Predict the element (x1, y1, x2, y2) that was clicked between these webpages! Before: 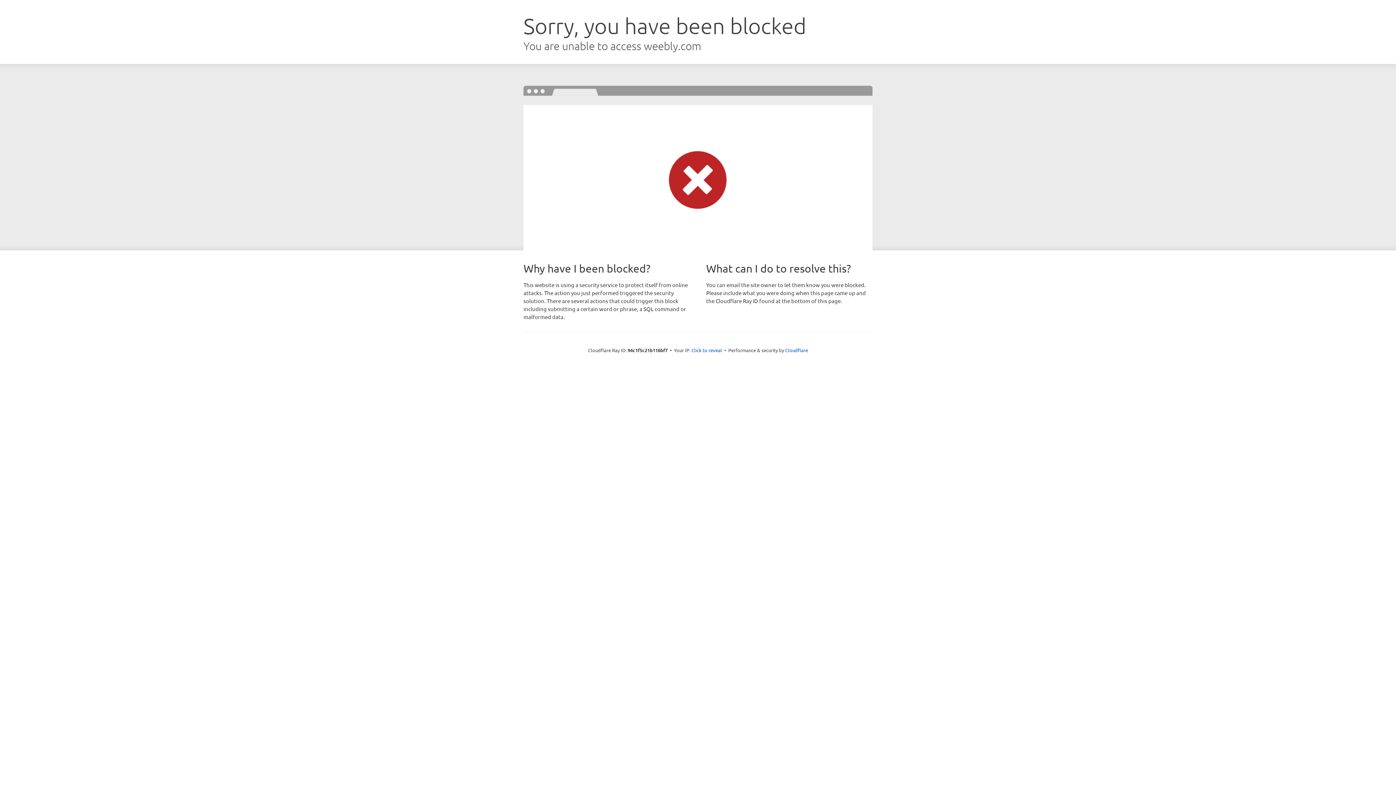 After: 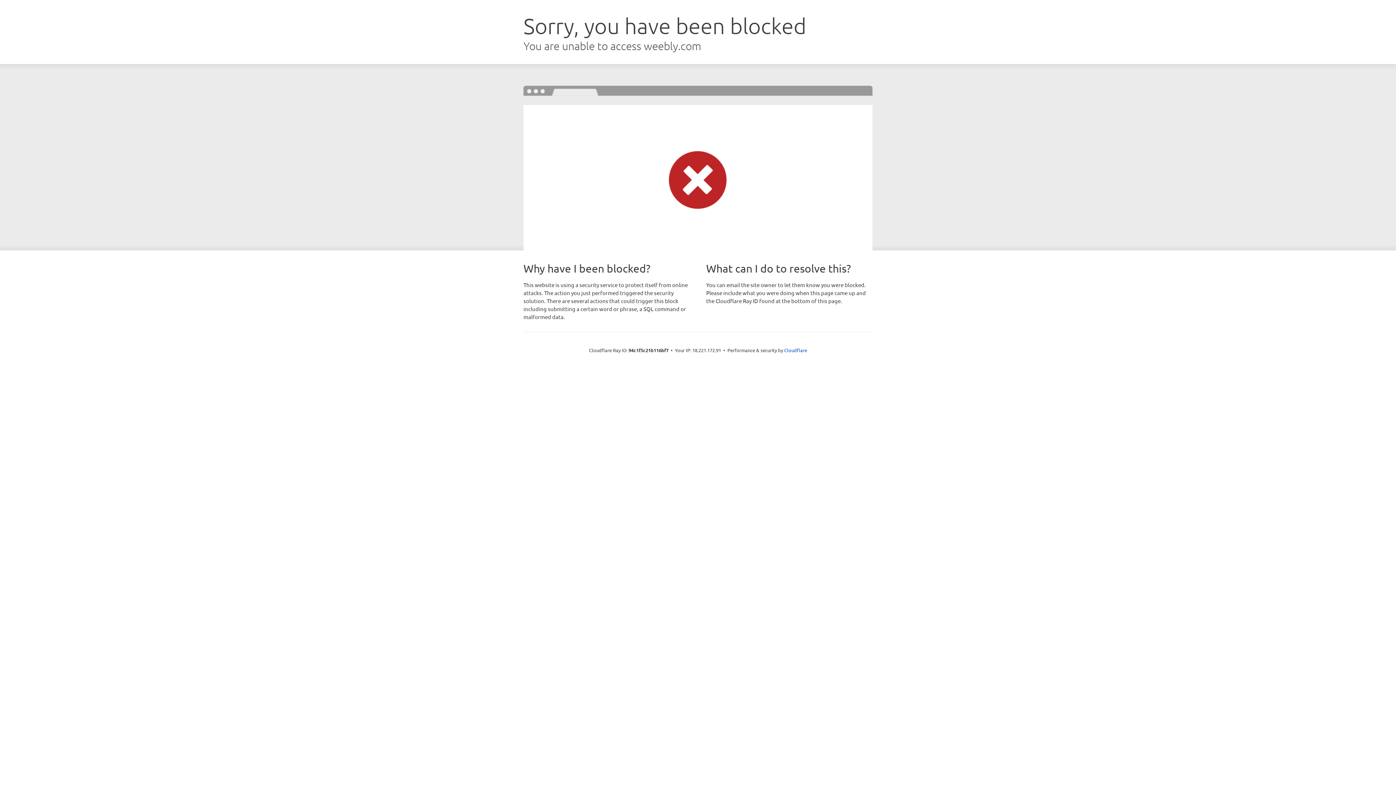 Action: label: Click to reveal bbox: (691, 346, 722, 353)